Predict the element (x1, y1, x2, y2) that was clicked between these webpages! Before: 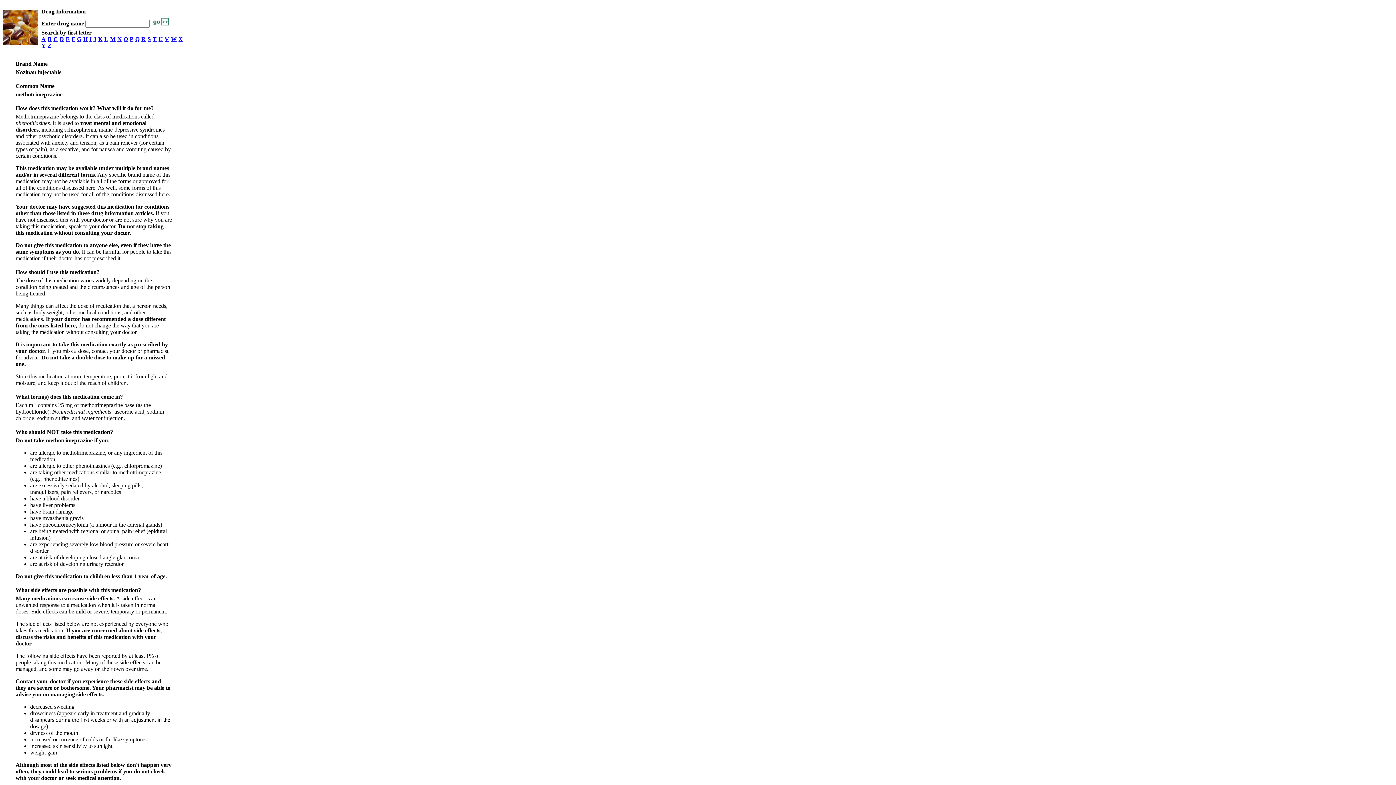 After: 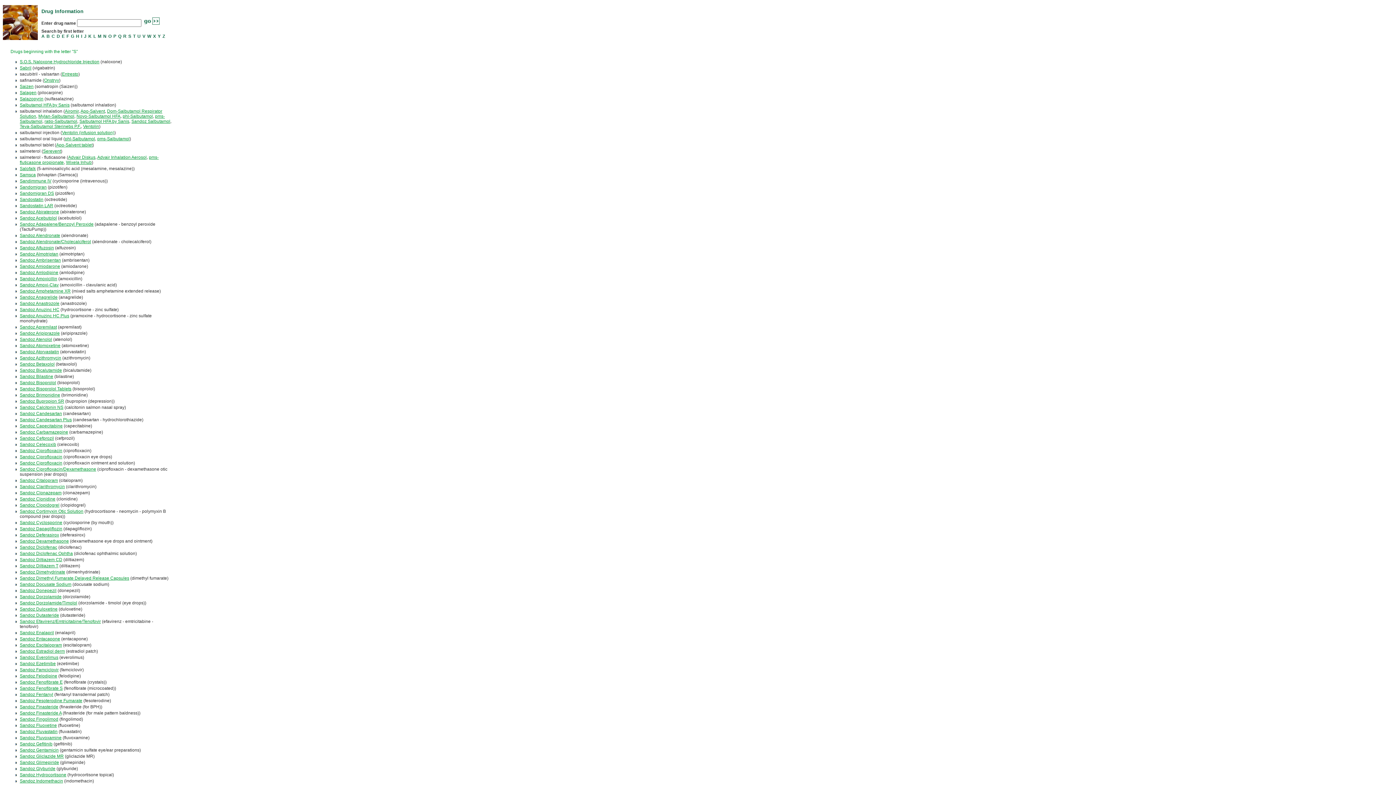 Action: label: S bbox: (147, 36, 150, 42)